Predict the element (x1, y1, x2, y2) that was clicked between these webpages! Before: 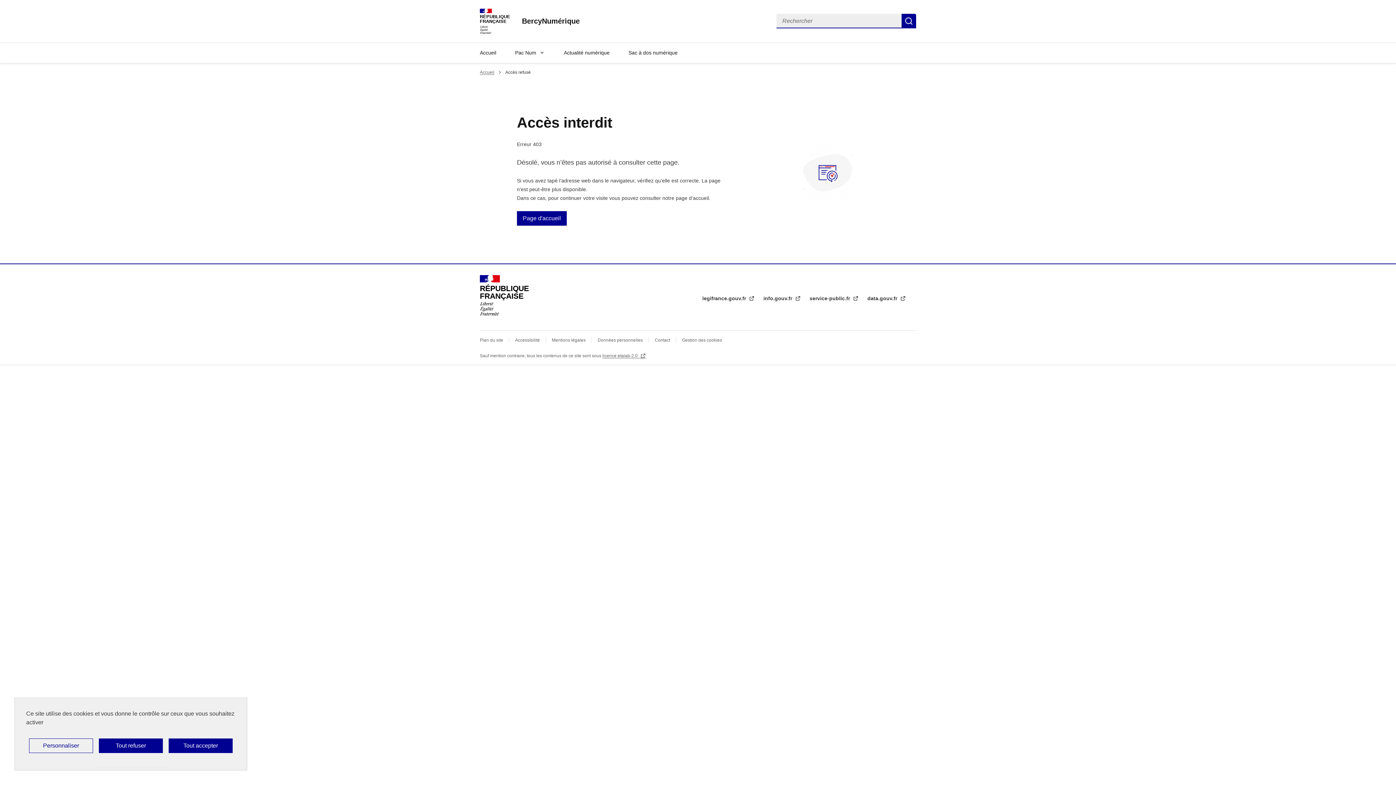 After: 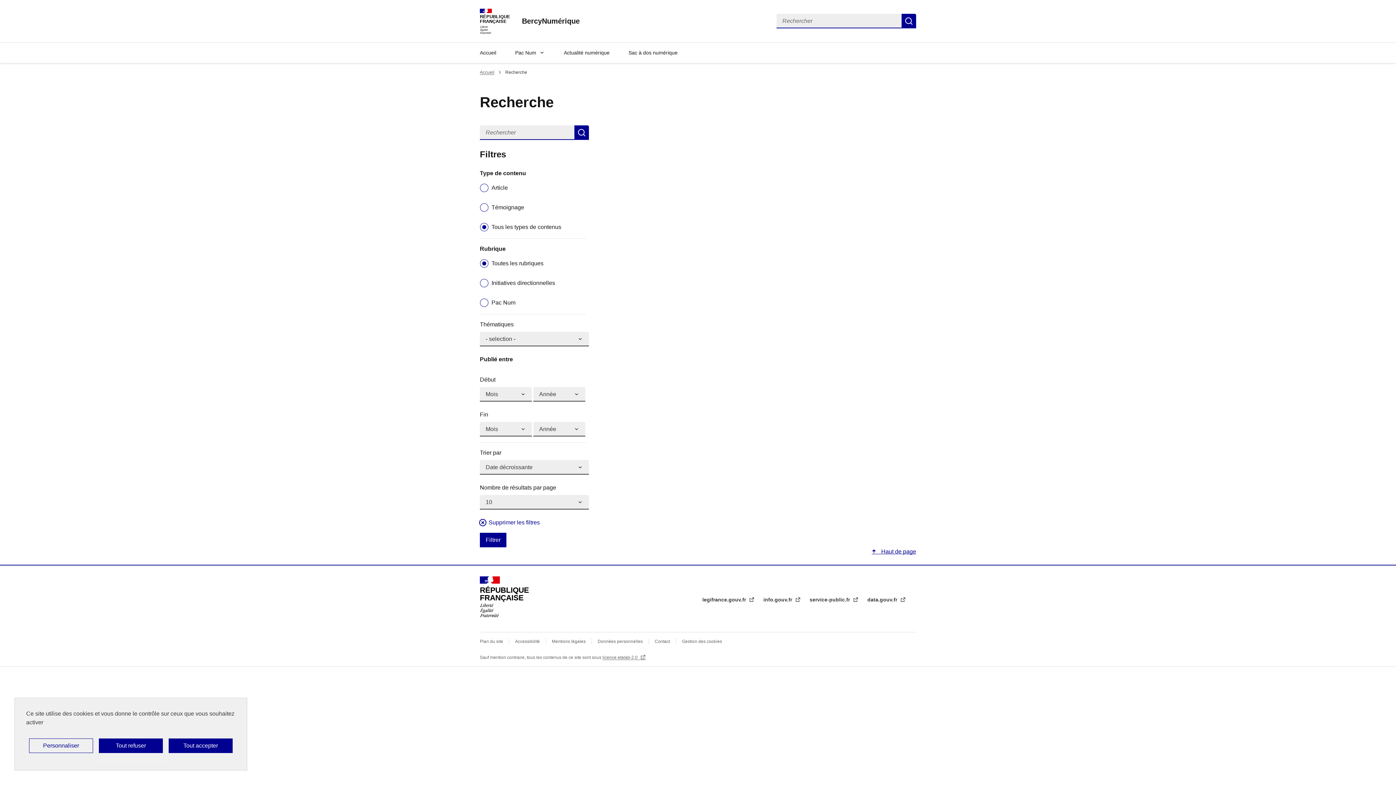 Action: label: Rechercher bbox: (901, 13, 916, 28)